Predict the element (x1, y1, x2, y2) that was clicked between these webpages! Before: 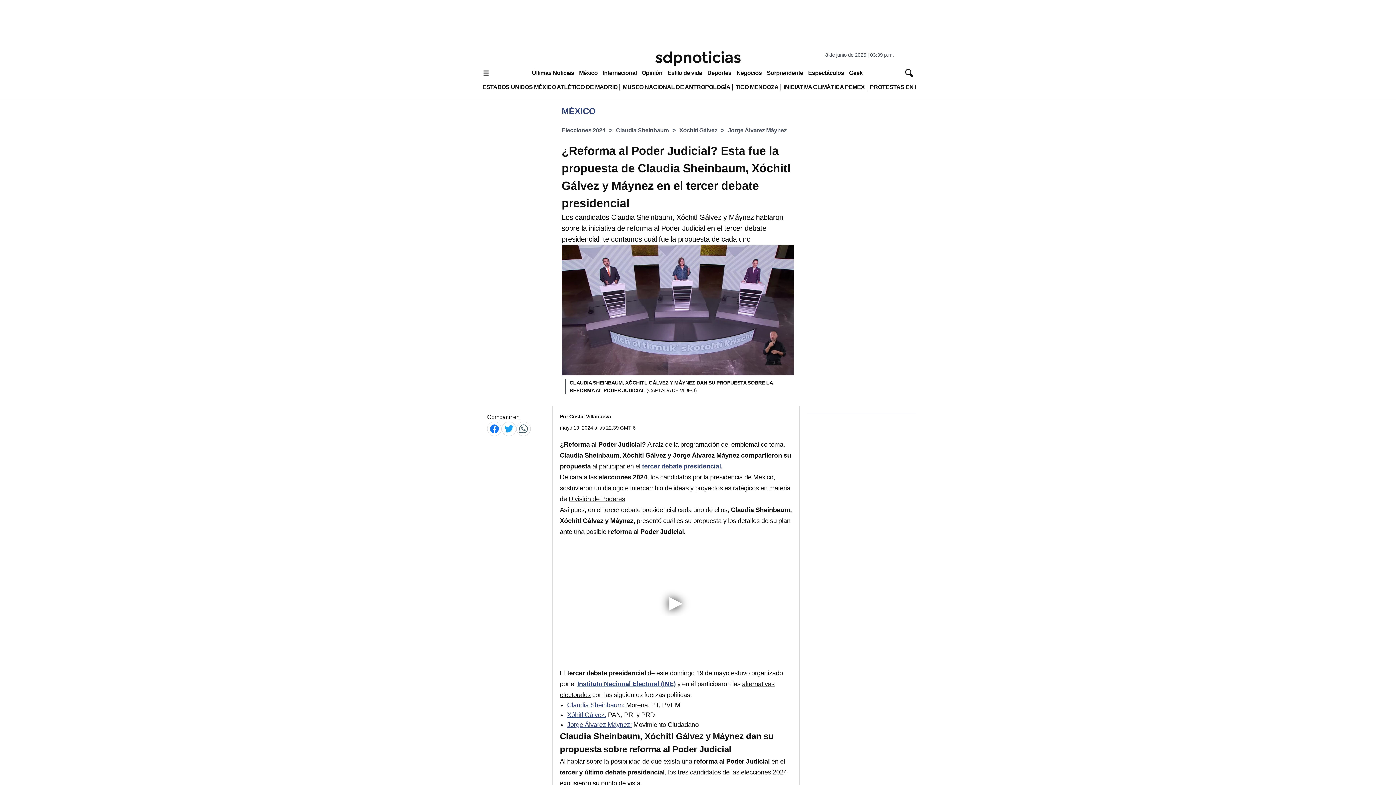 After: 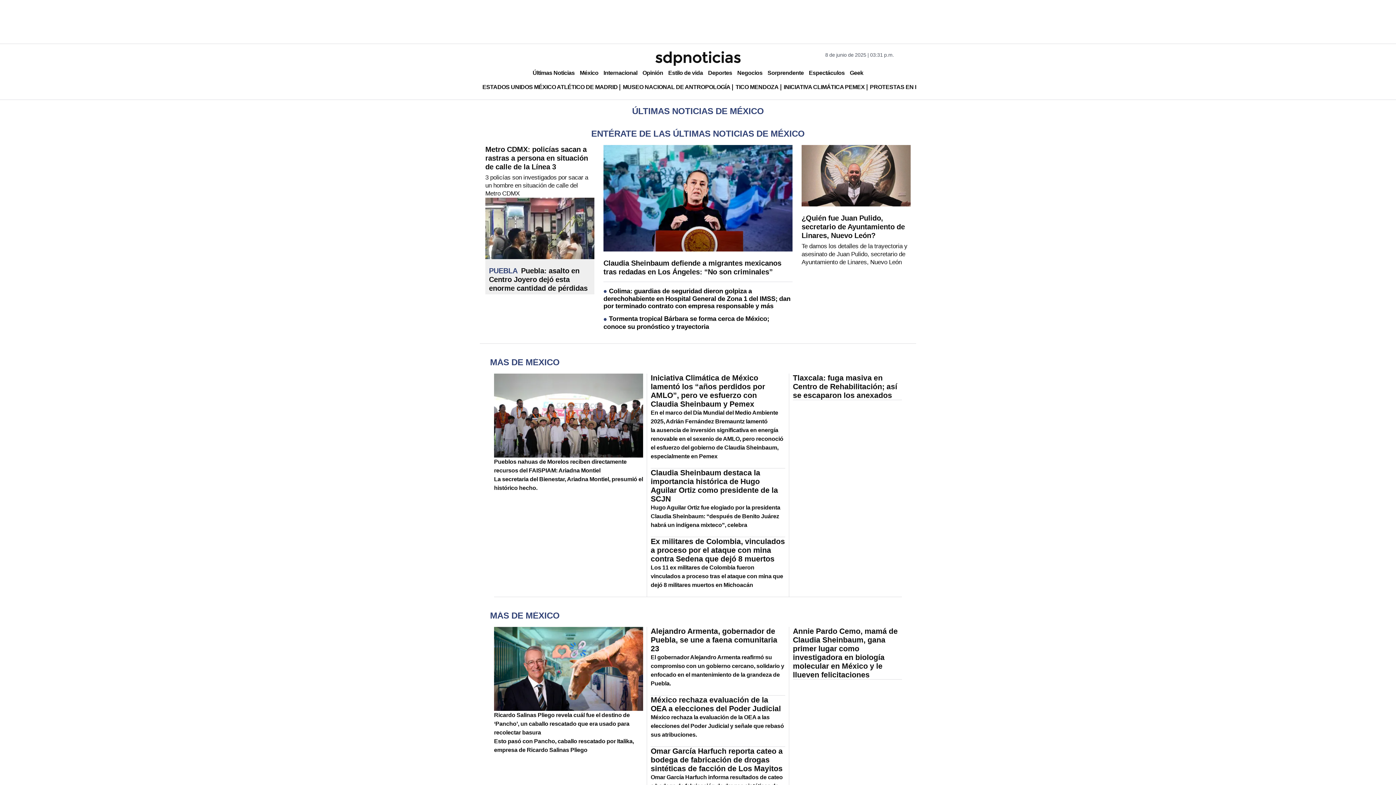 Action: label: México bbox: (576, 66, 600, 79)